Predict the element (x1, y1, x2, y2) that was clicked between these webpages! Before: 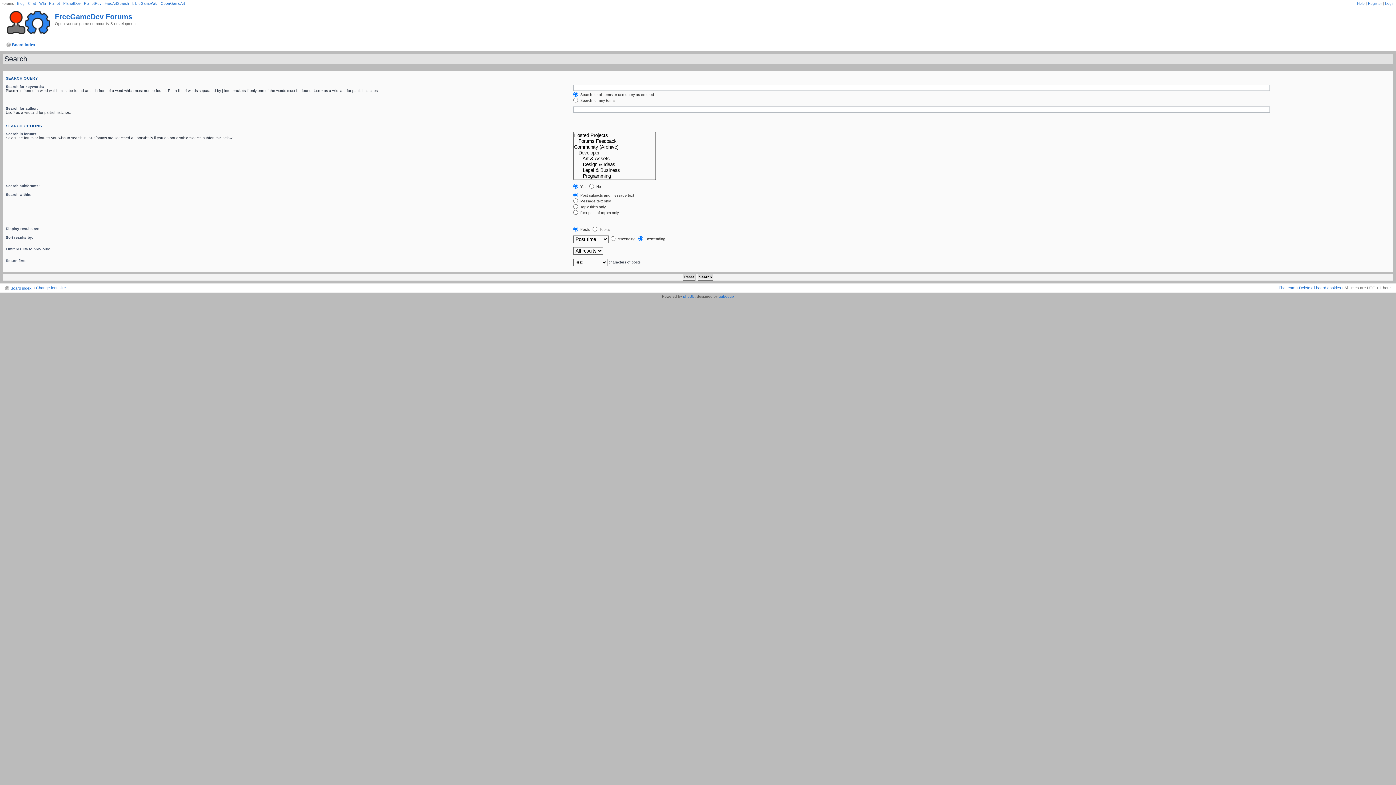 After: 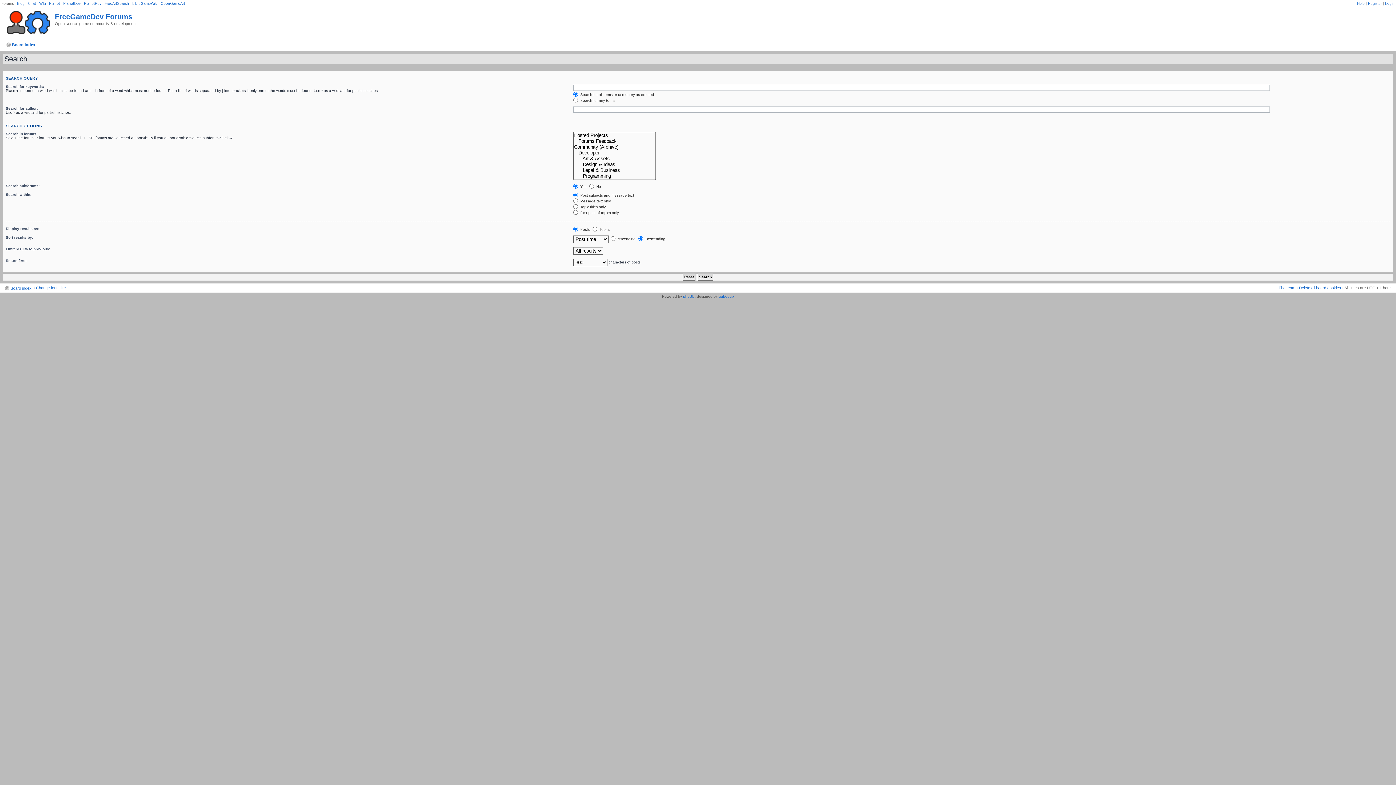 Action: label: Change font size bbox: (36, 285, 65, 290)